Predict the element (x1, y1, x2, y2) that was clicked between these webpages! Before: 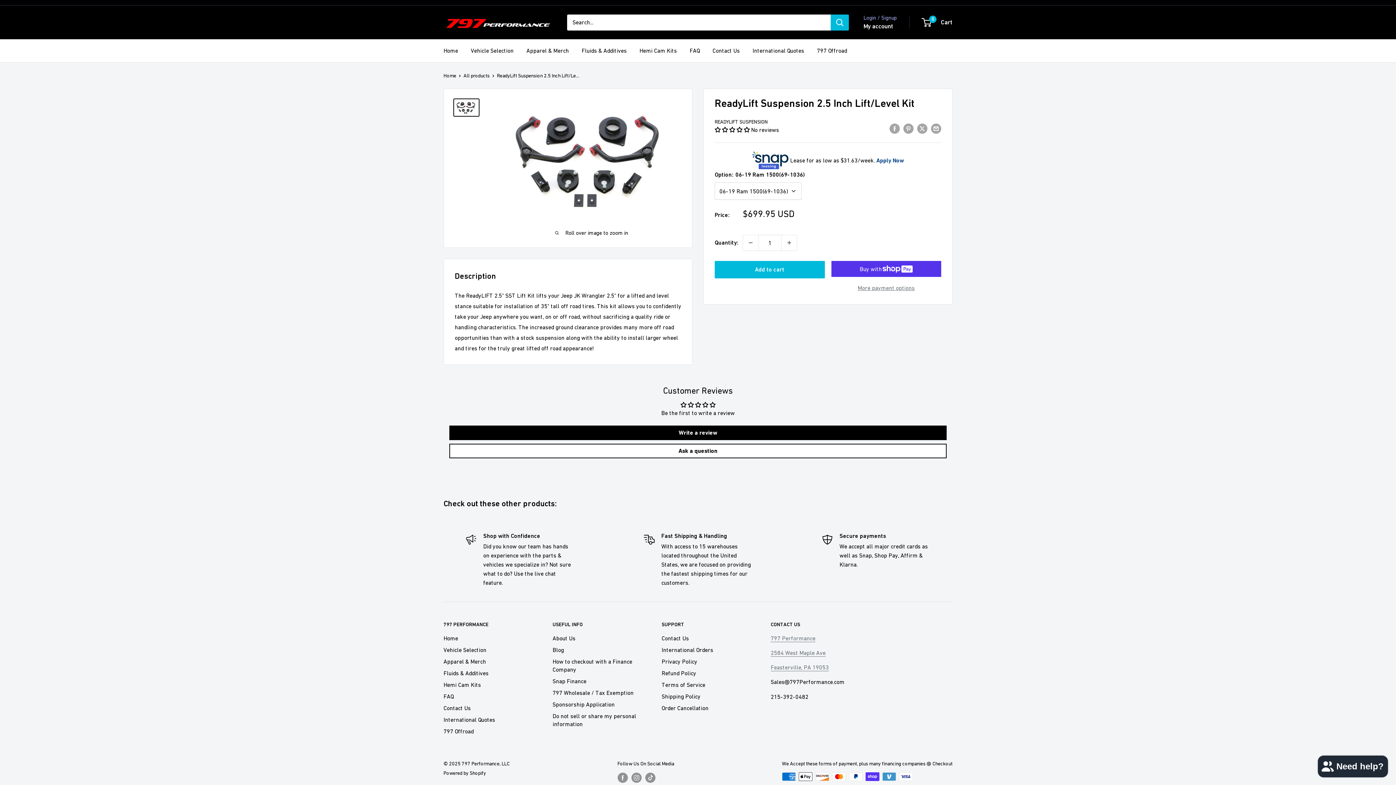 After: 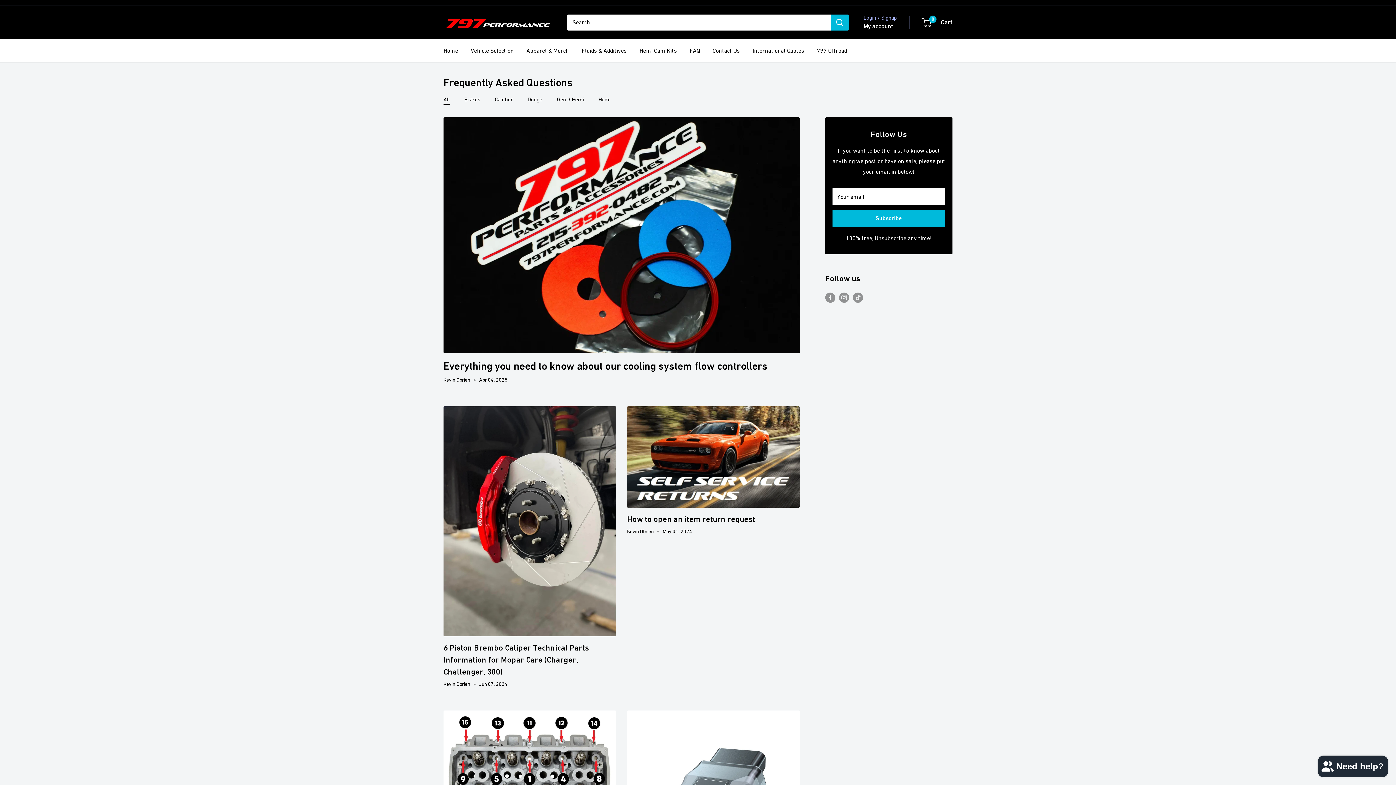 Action: bbox: (689, 45, 700, 56) label: FAQ